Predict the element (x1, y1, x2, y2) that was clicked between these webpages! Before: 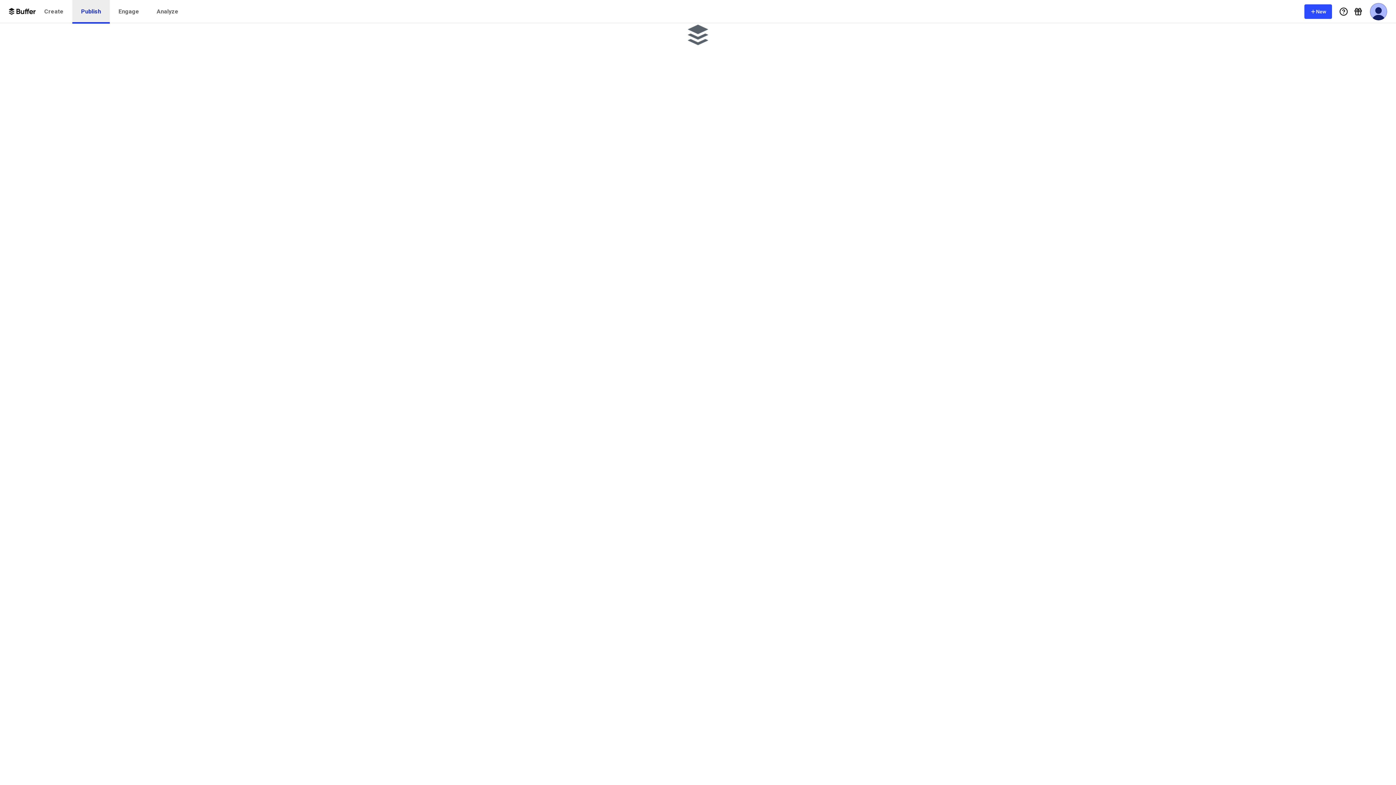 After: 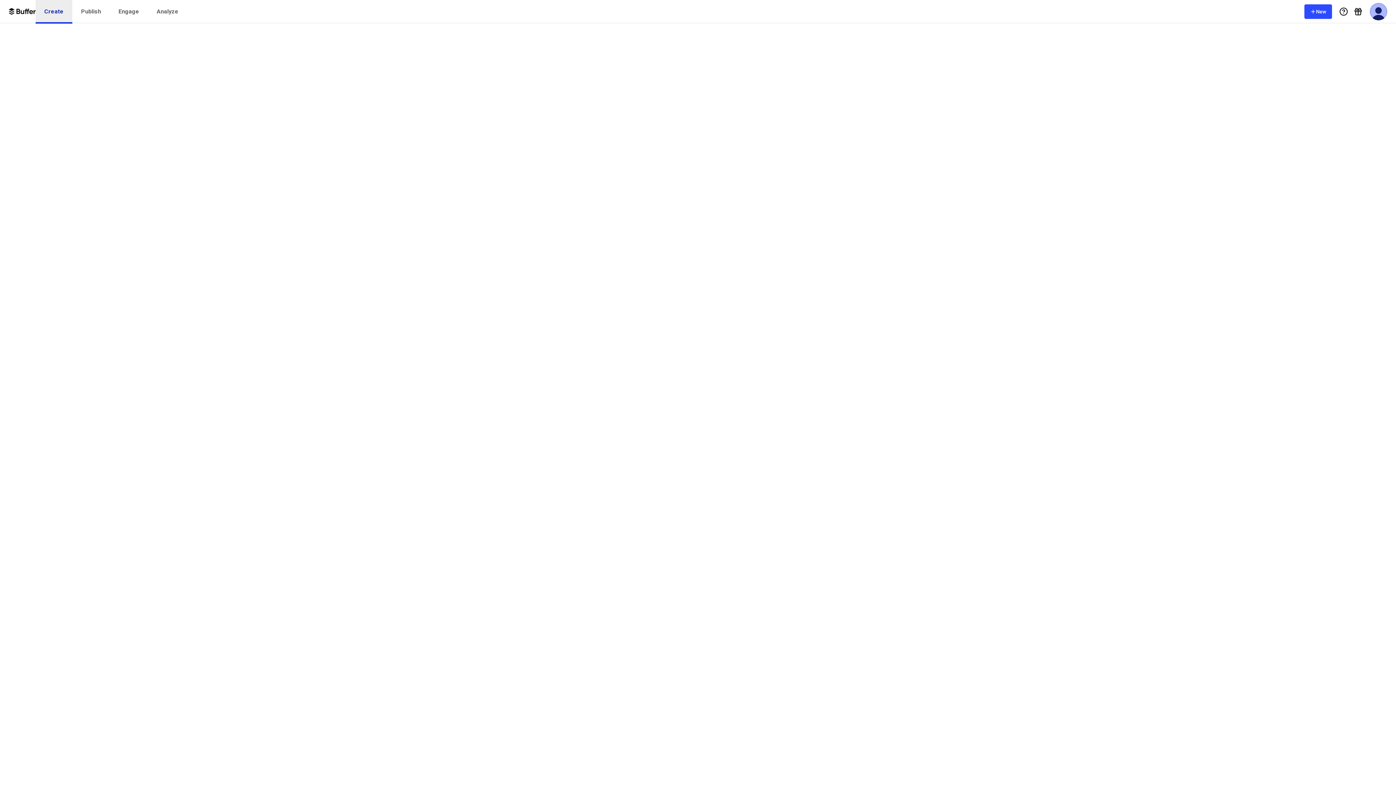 Action: label: Create bbox: (35, 0, 72, 23)